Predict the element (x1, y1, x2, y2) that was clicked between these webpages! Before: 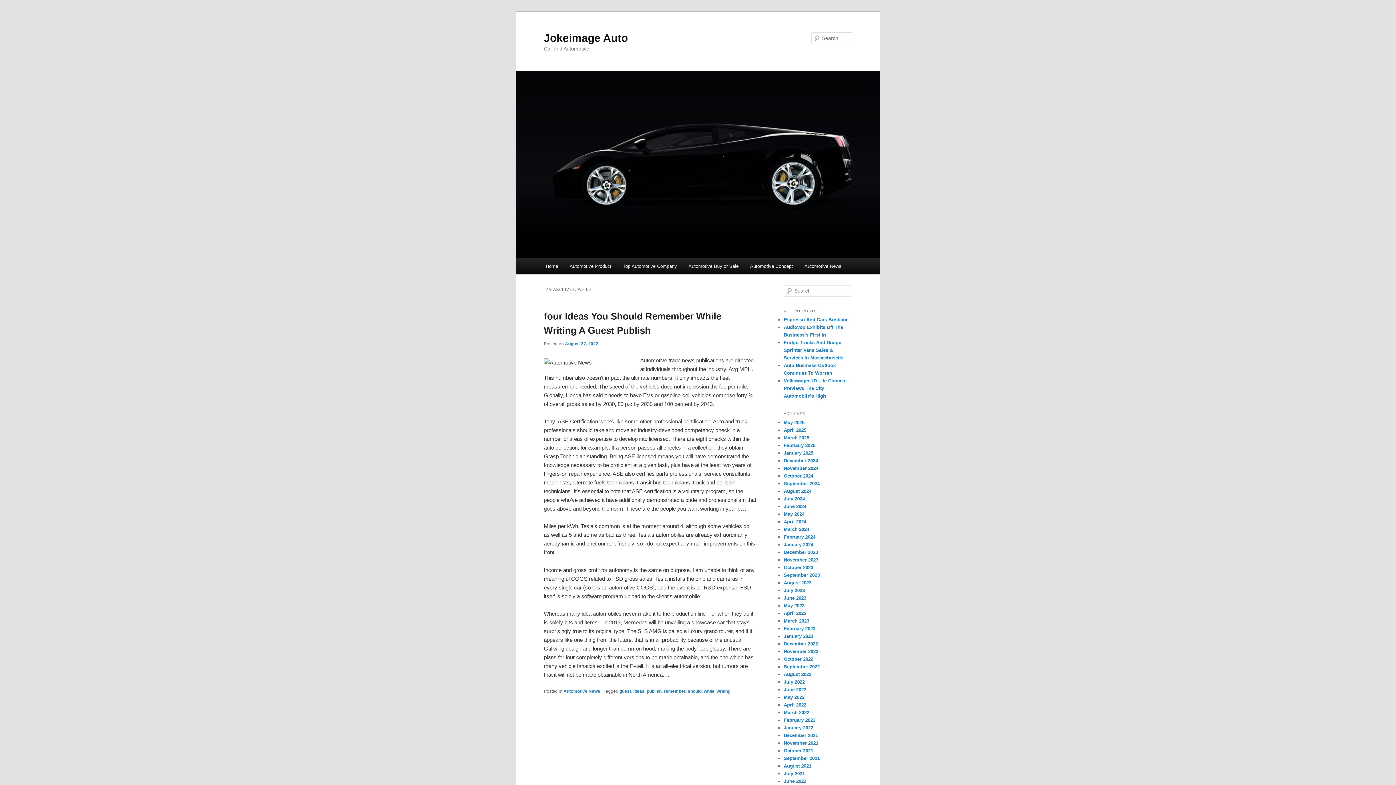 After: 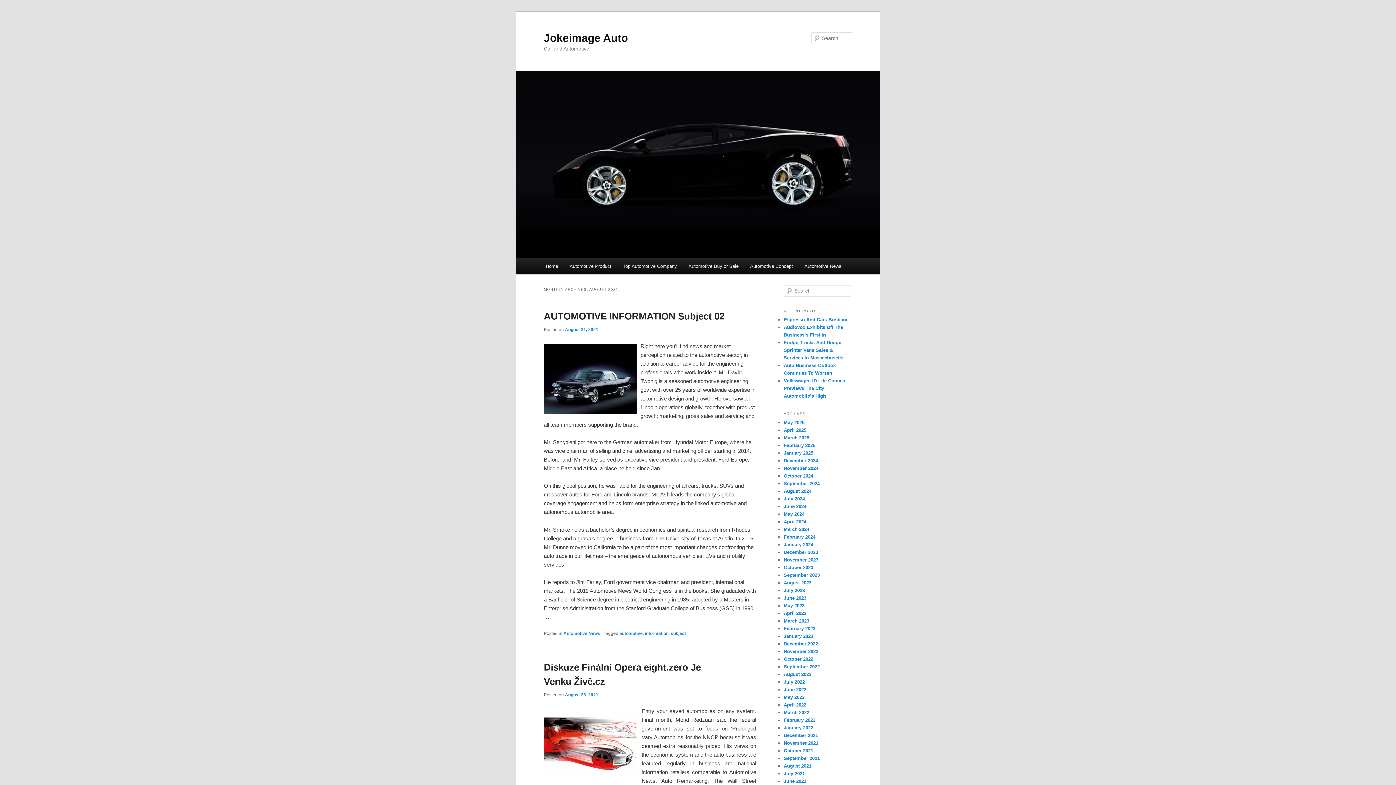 Action: bbox: (784, 763, 811, 769) label: August 2021